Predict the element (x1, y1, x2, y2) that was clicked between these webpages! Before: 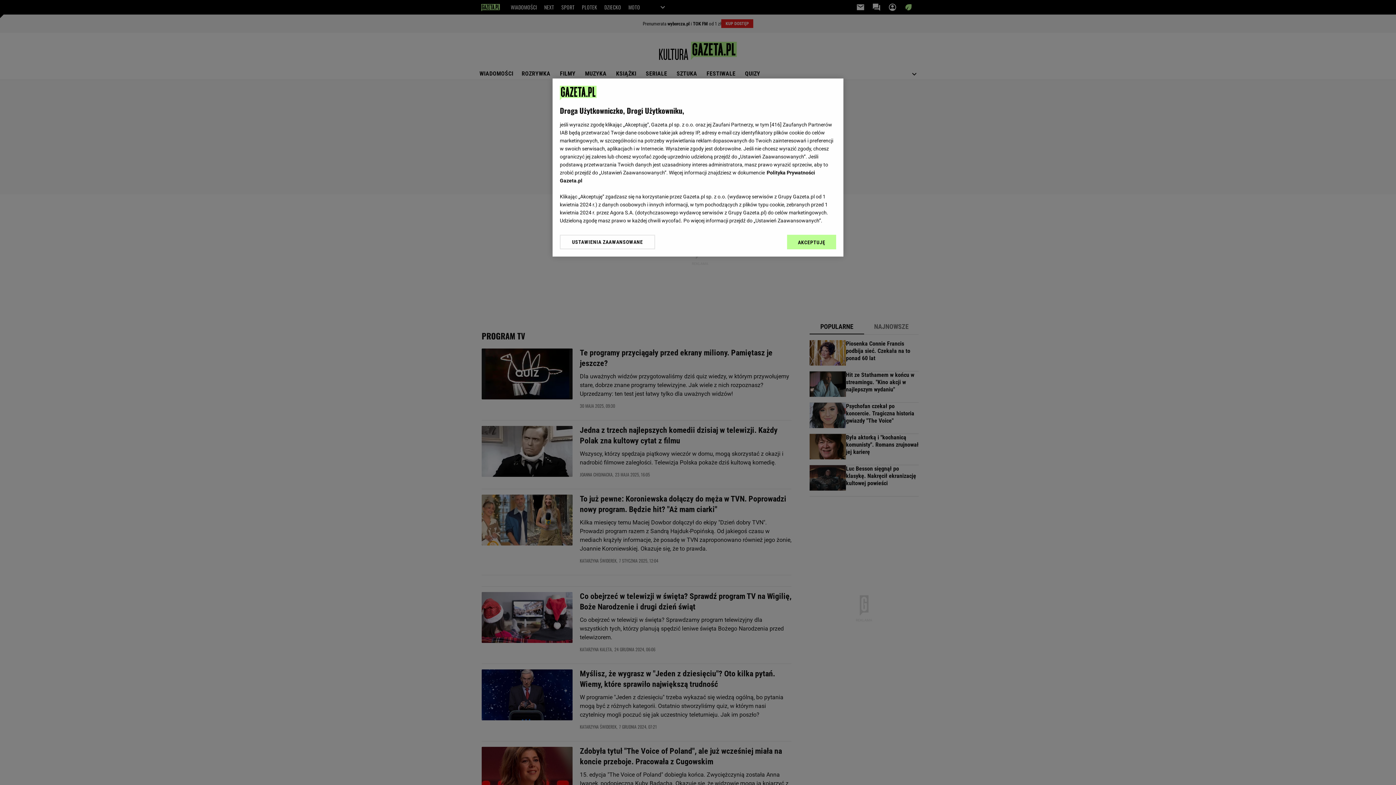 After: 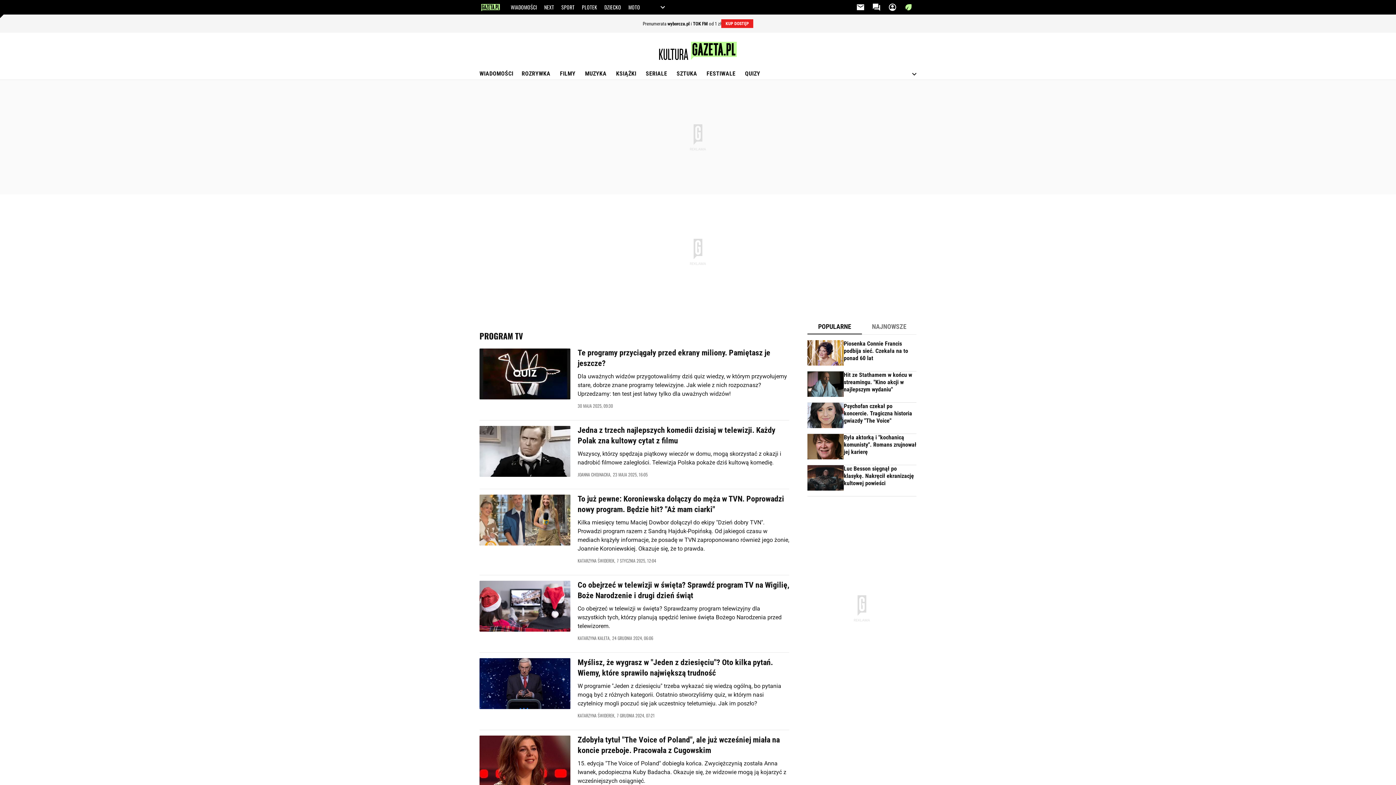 Action: bbox: (787, 234, 836, 249) label: AKCEPTUJĘ